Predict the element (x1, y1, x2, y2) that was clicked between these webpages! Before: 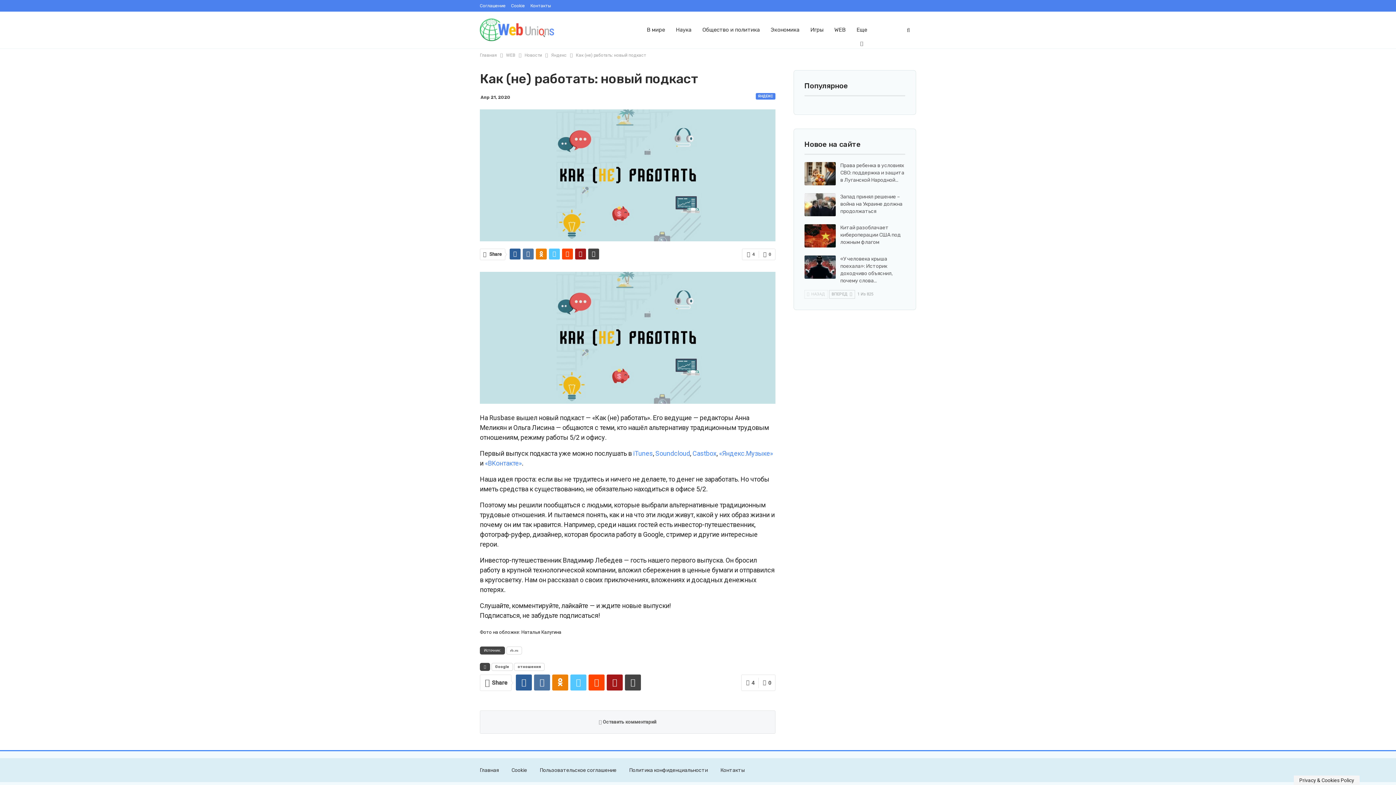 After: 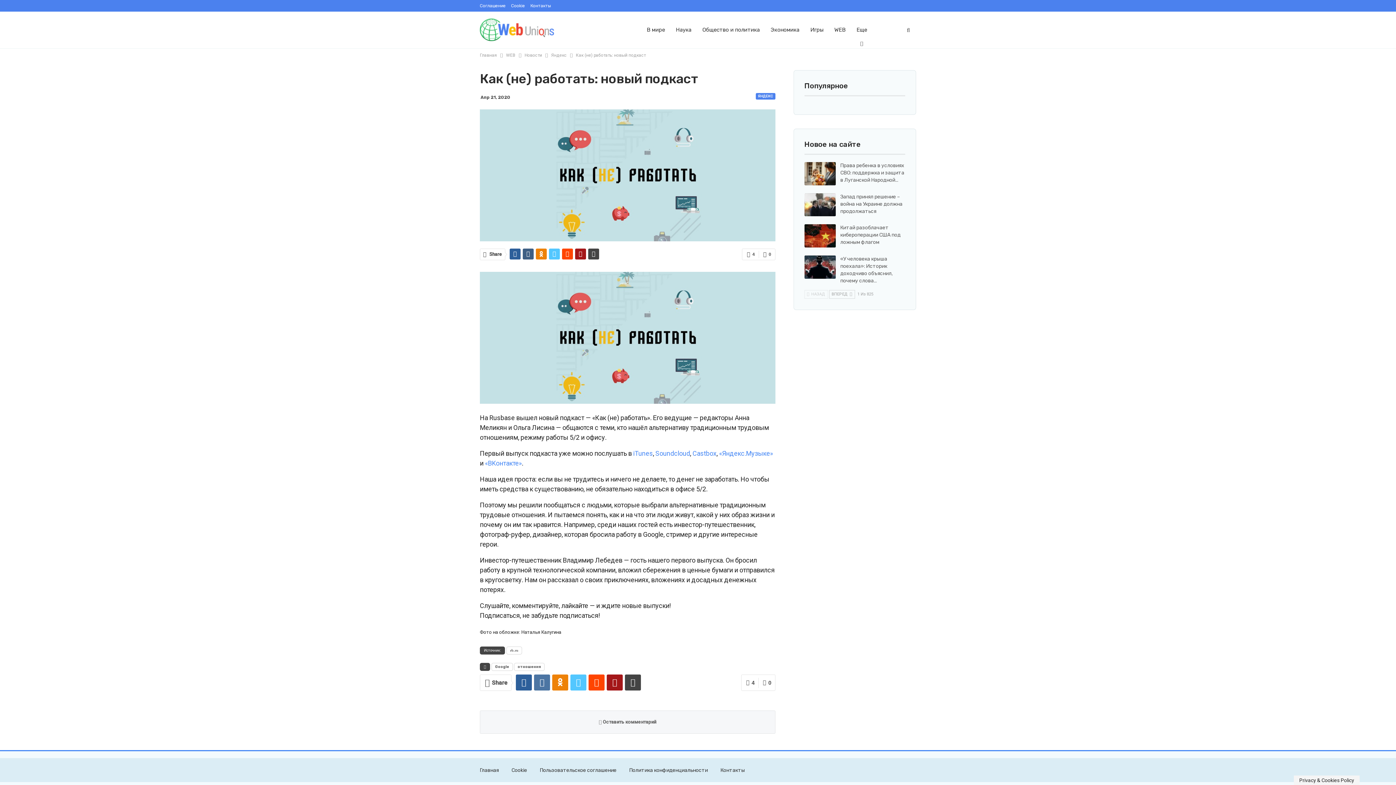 Action: bbox: (522, 248, 533, 259)